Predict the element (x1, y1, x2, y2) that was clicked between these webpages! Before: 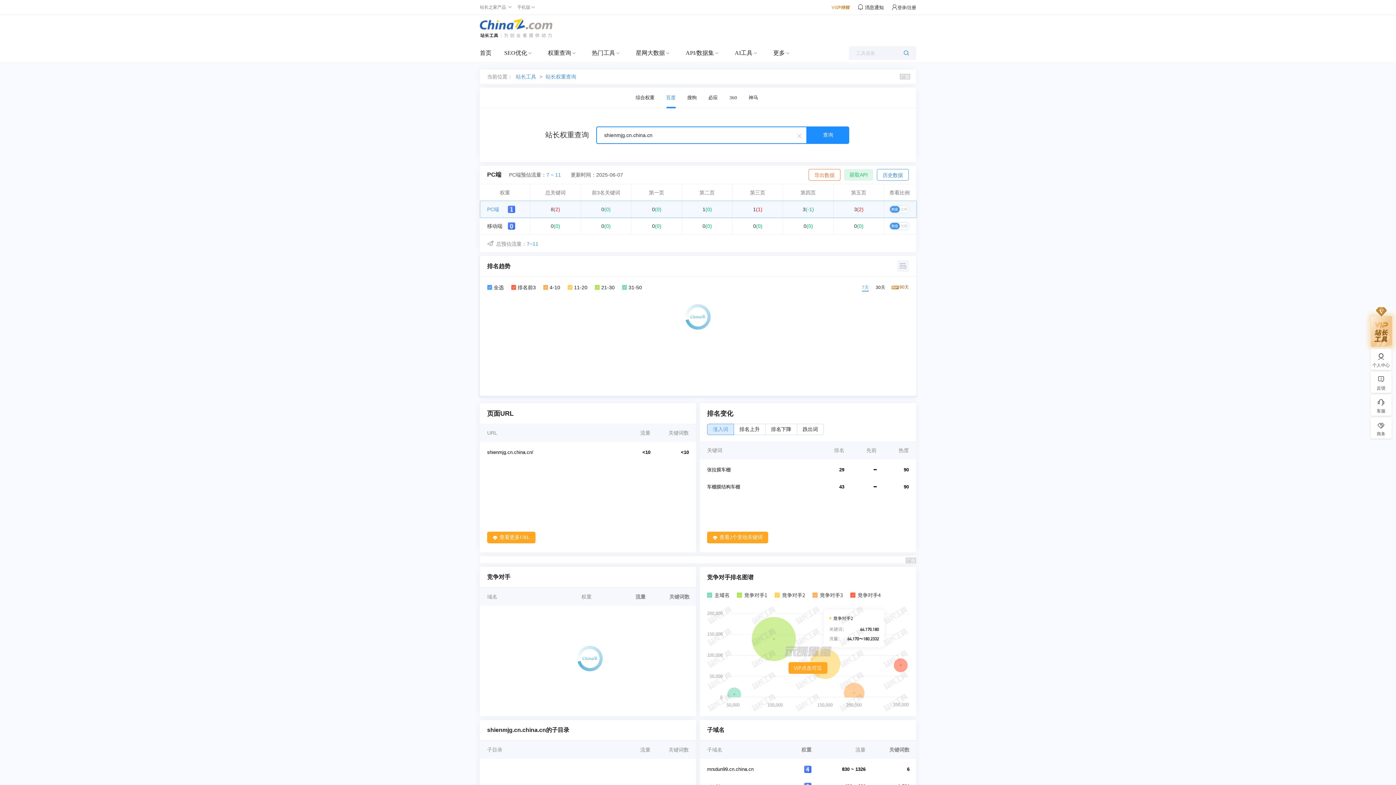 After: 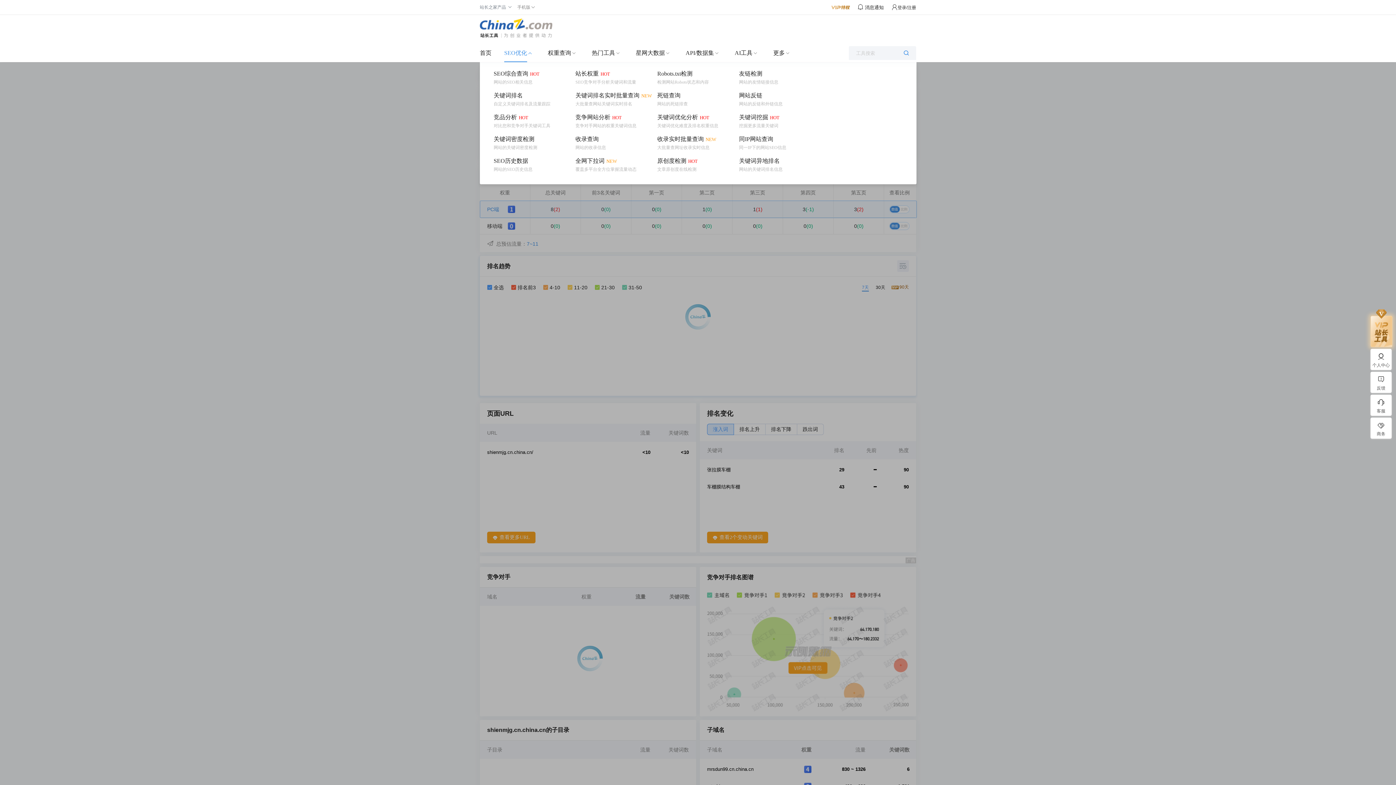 Action: bbox: (504, 44, 527, 62) label: SEO优化